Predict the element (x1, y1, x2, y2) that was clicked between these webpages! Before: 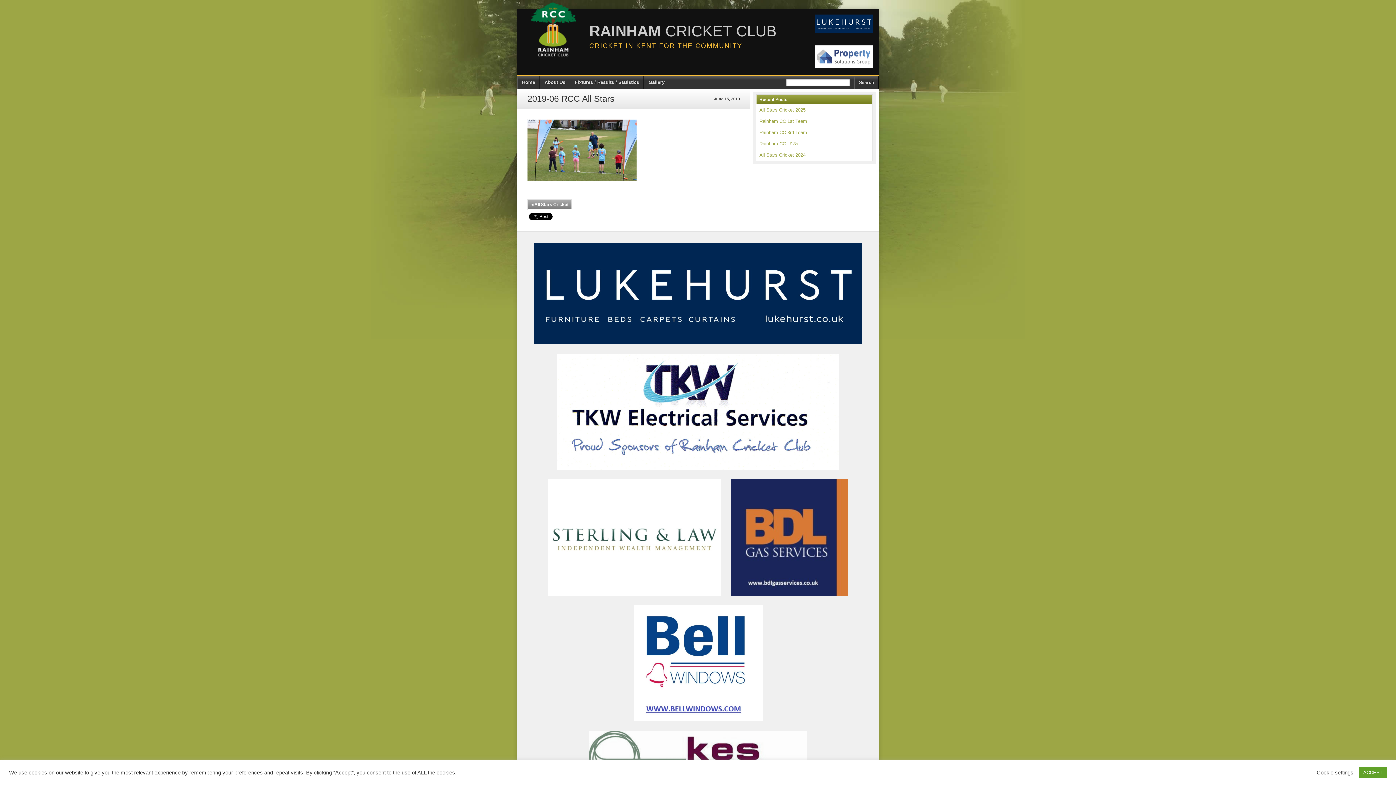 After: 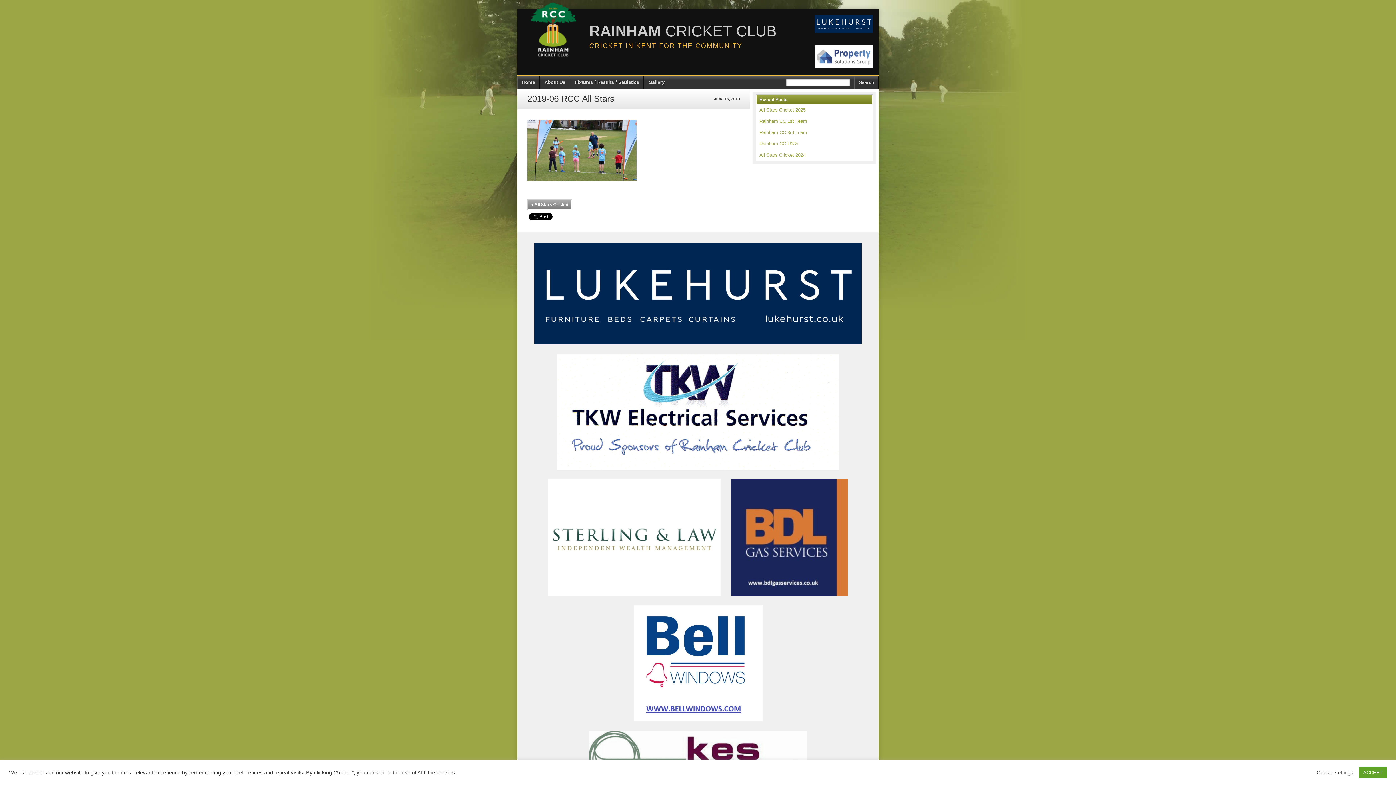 Action: bbox: (814, 28, 873, 33)